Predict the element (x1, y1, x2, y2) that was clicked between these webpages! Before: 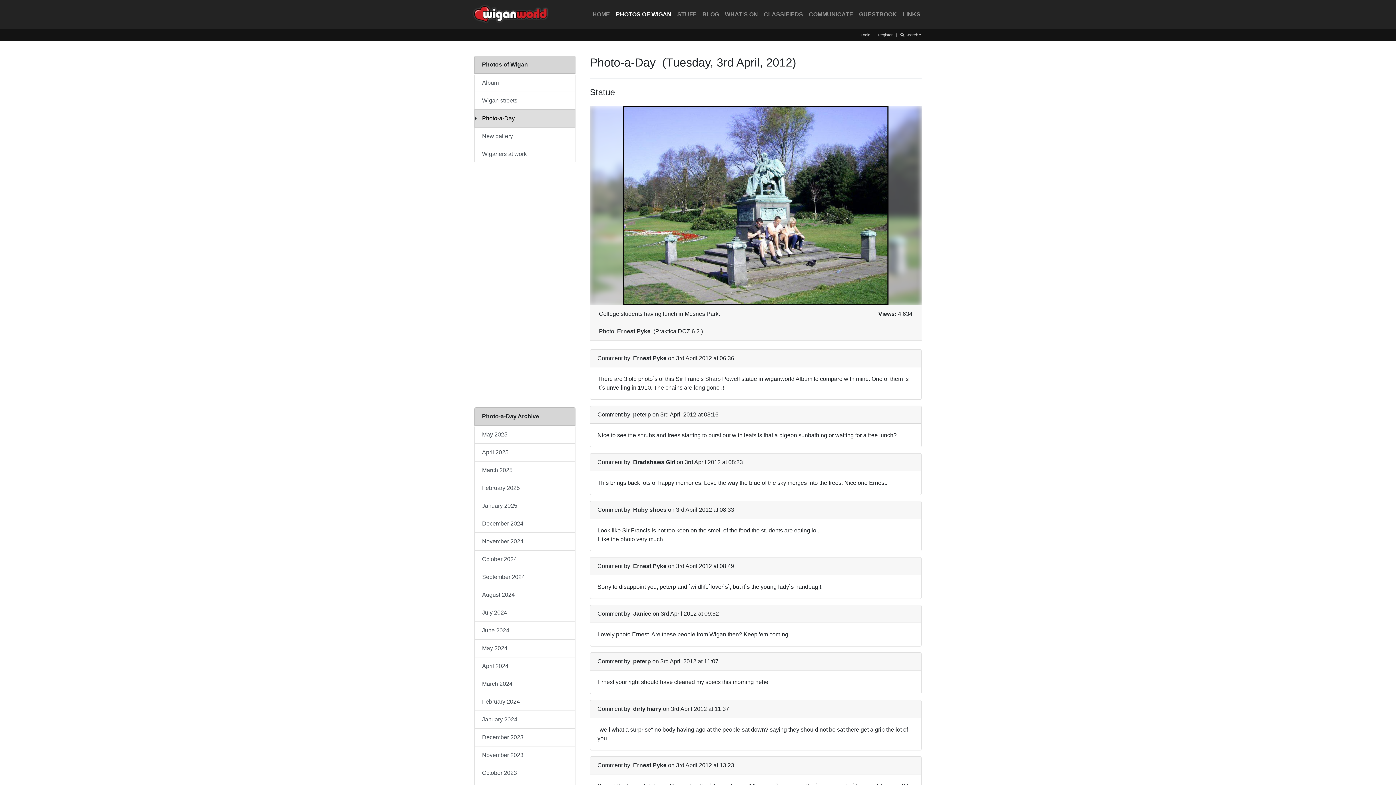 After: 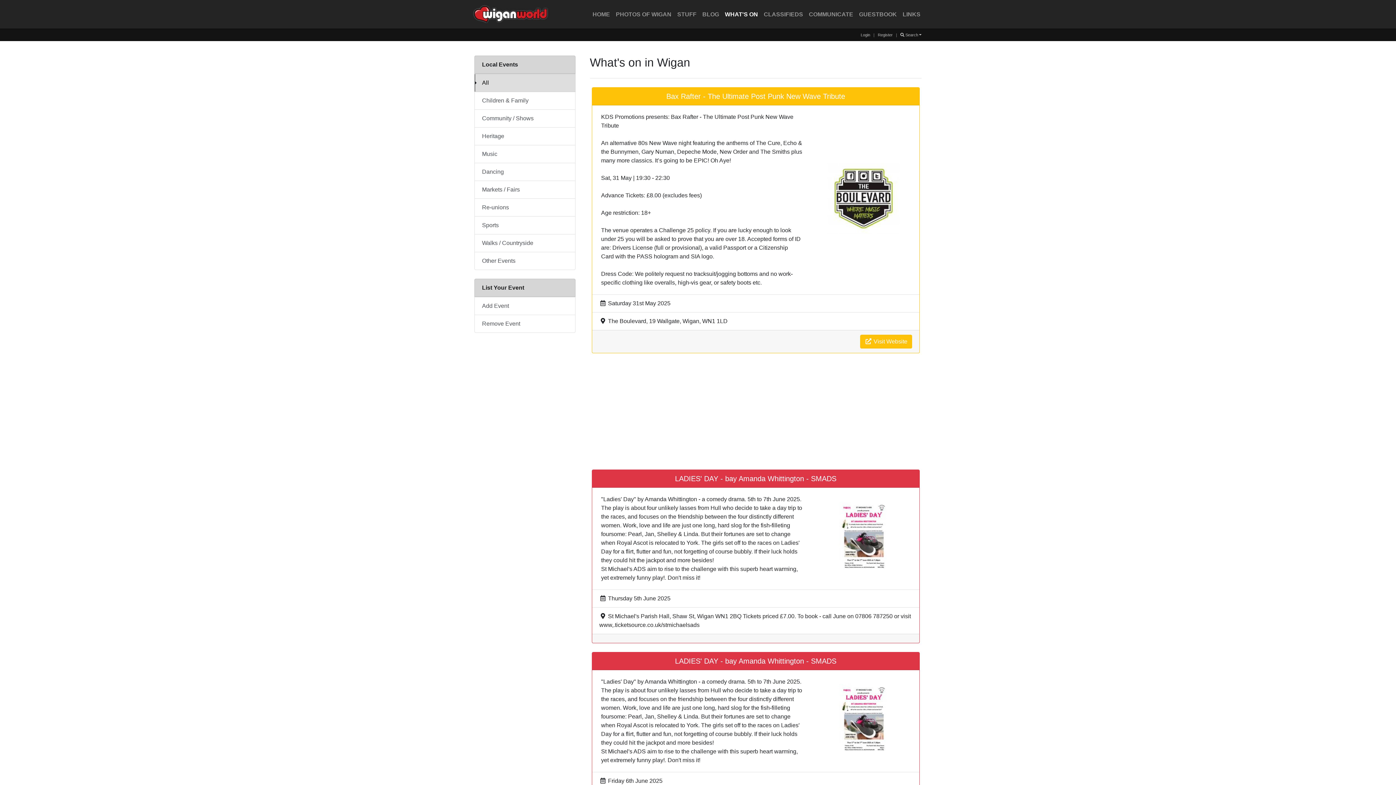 Action: bbox: (722, 7, 761, 21) label: WHAT'S ON